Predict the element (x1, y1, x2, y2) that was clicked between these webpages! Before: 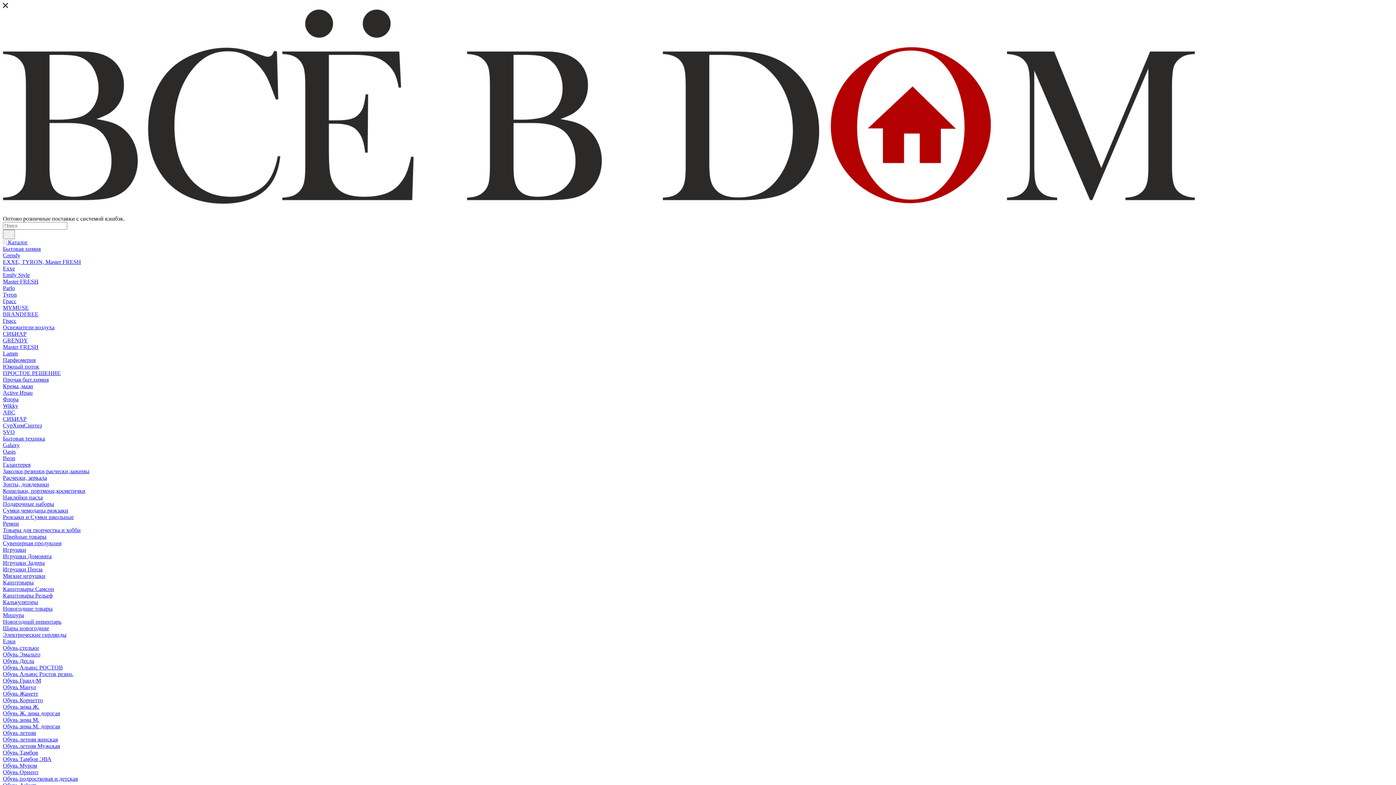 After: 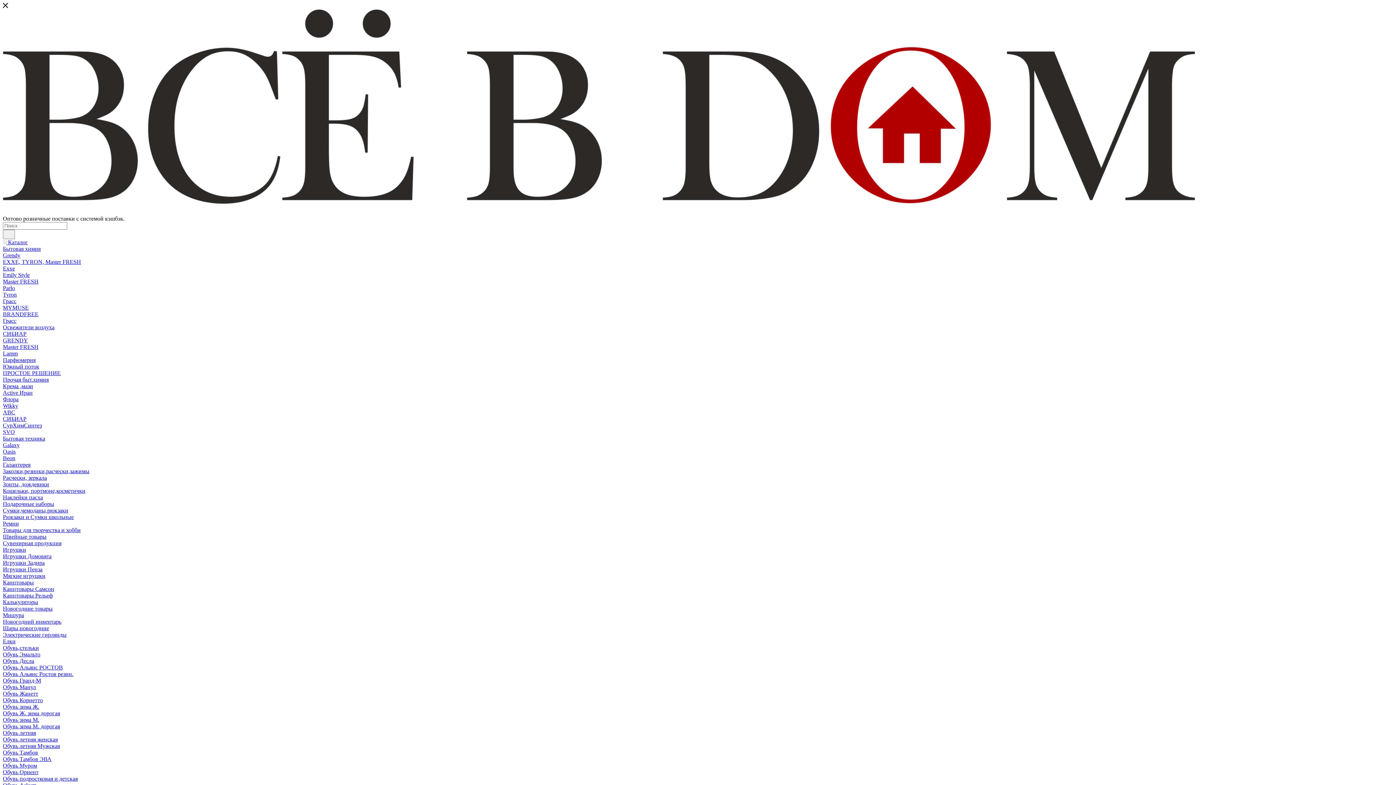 Action: label: Grendy bbox: (2, 252, 20, 258)